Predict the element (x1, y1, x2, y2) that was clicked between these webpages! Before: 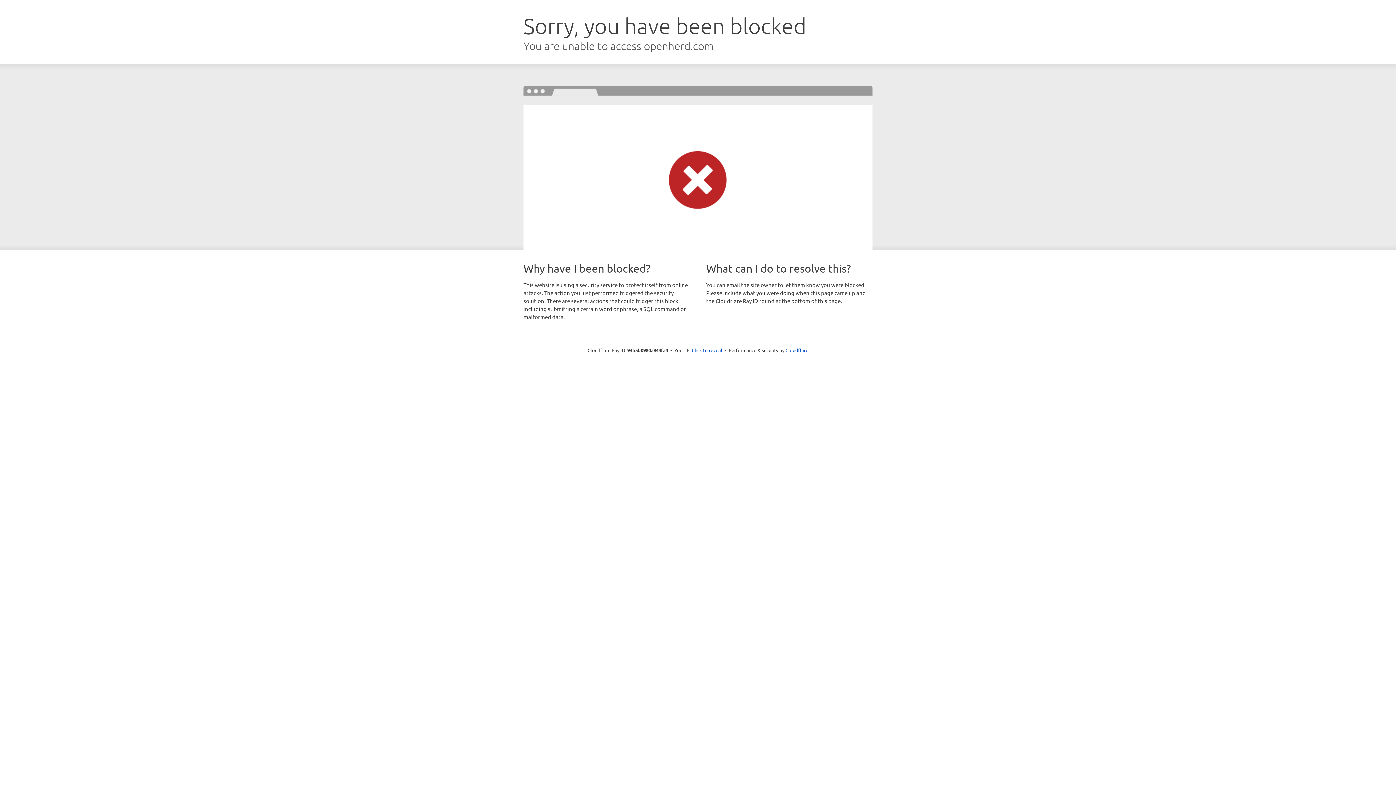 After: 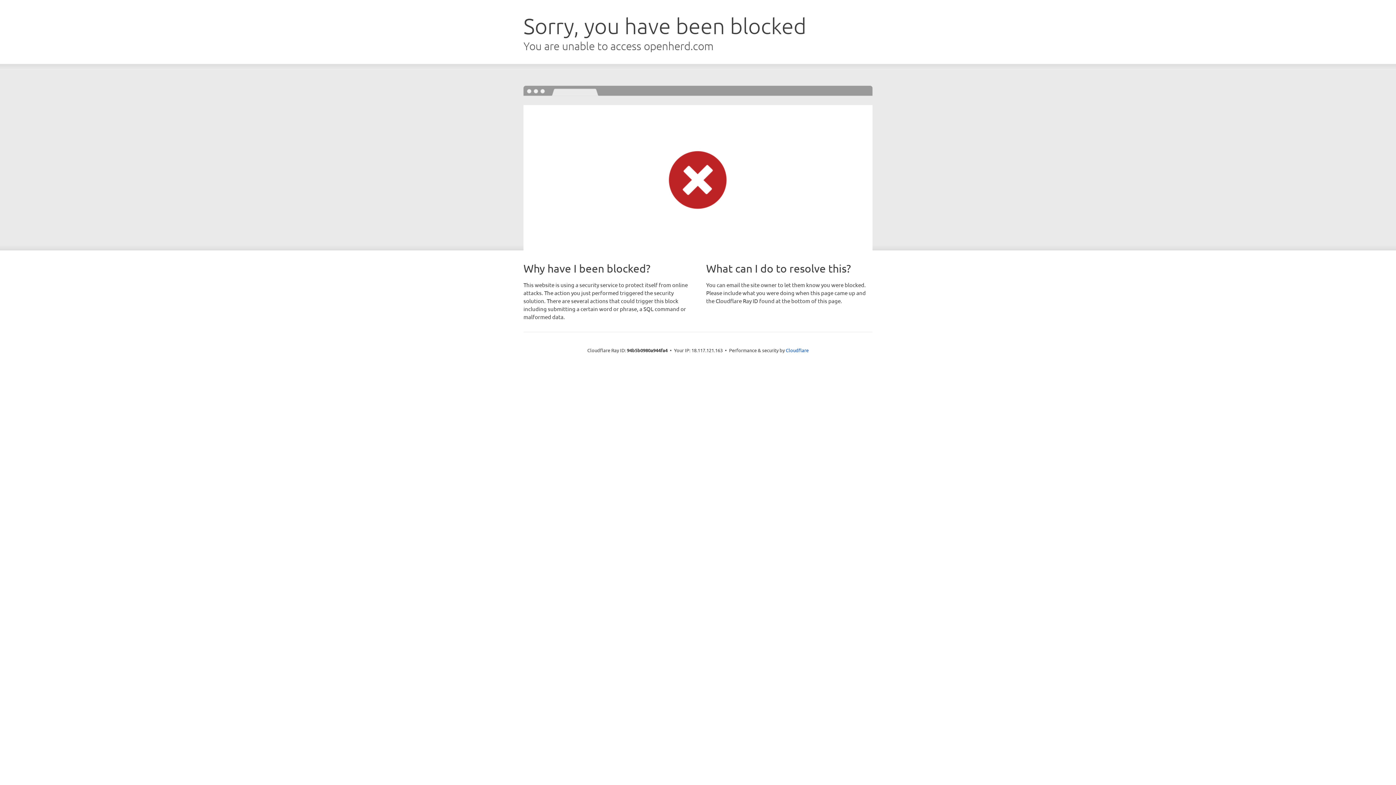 Action: bbox: (692, 346, 722, 353) label: Click to reveal